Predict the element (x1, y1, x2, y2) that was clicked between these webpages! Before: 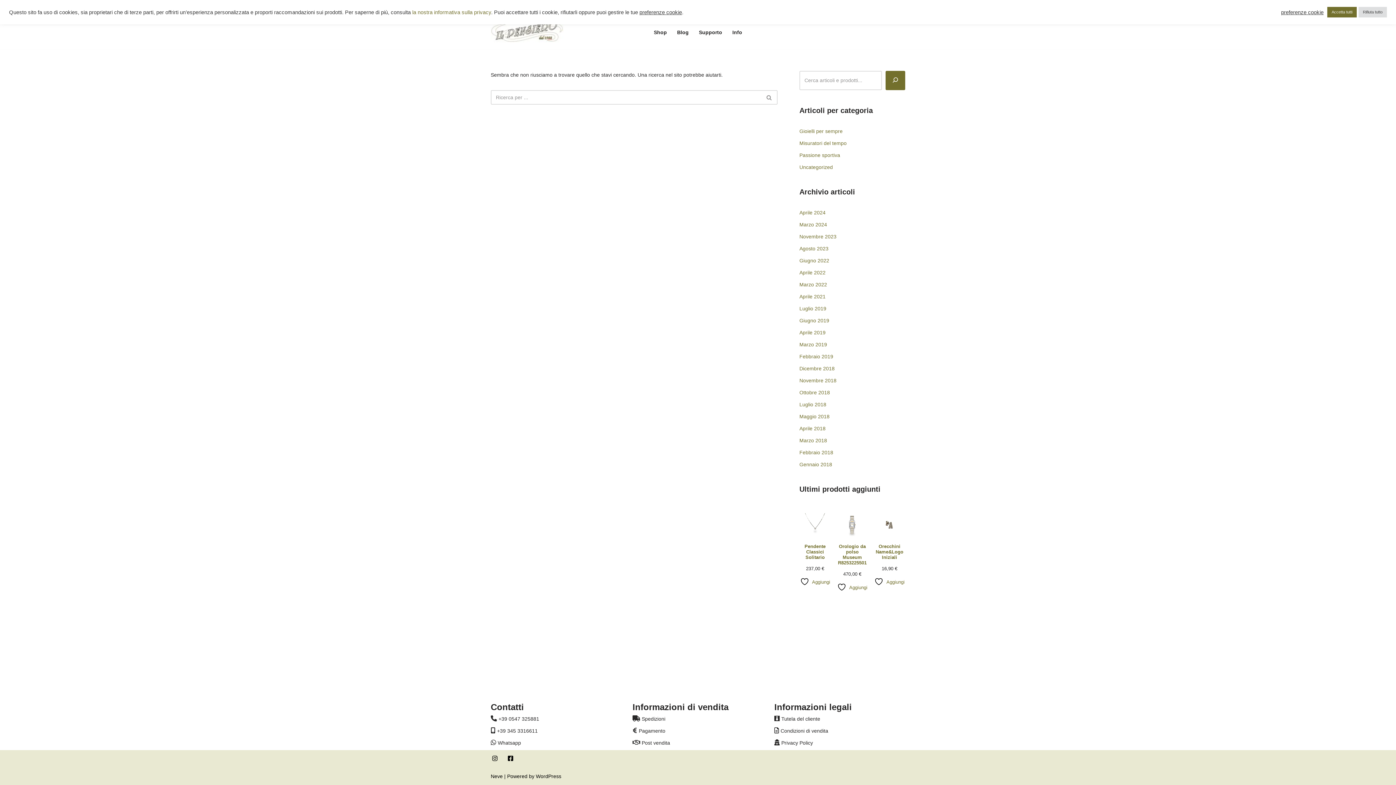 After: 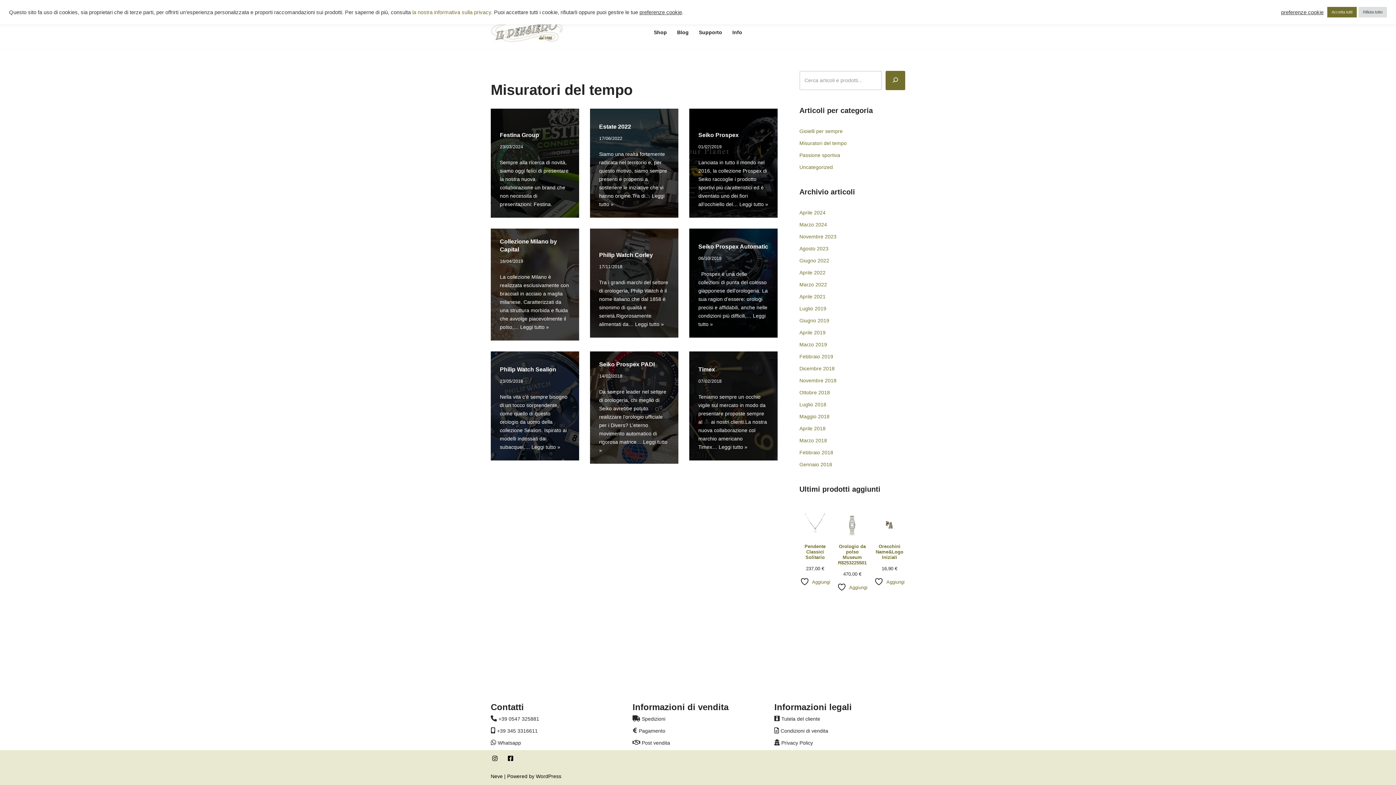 Action: bbox: (799, 140, 846, 146) label: Misuratori del tempo